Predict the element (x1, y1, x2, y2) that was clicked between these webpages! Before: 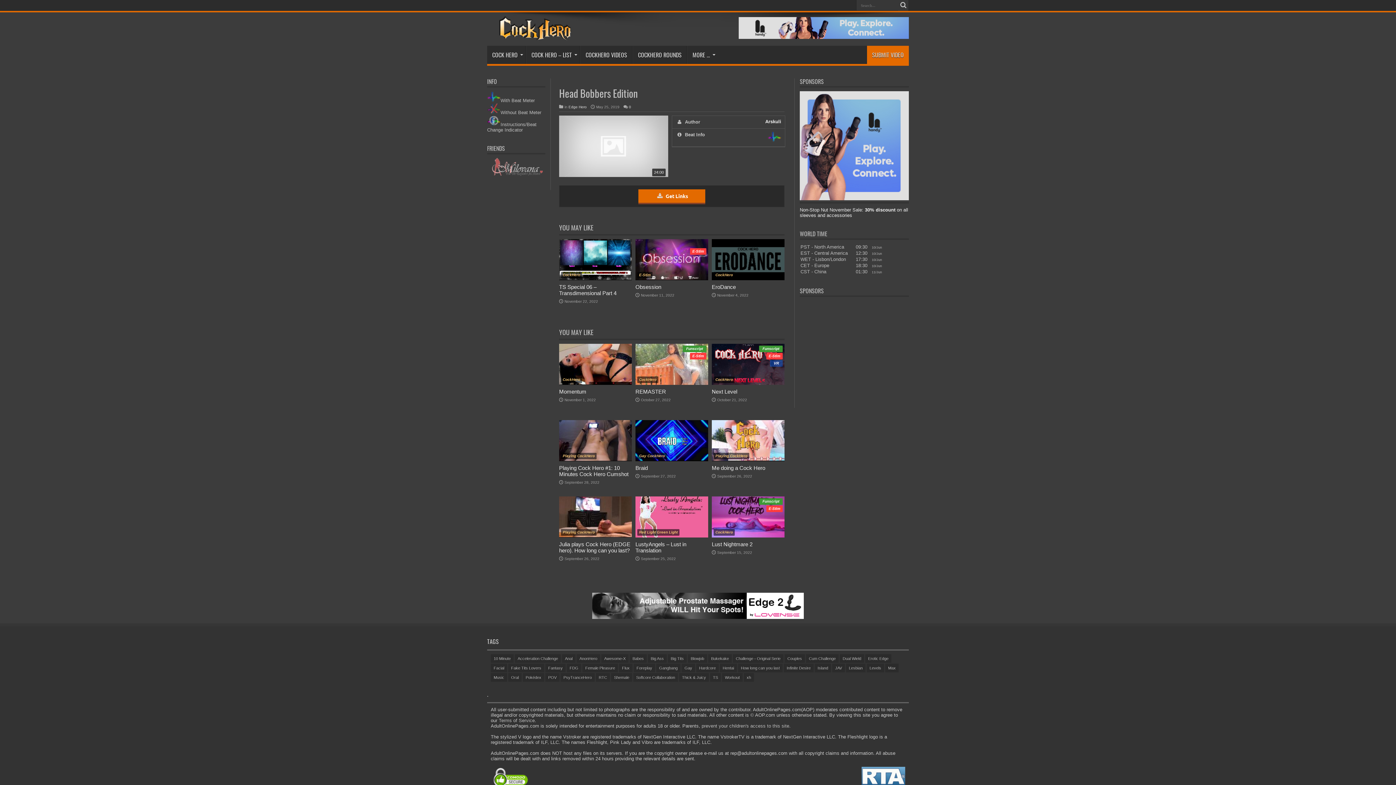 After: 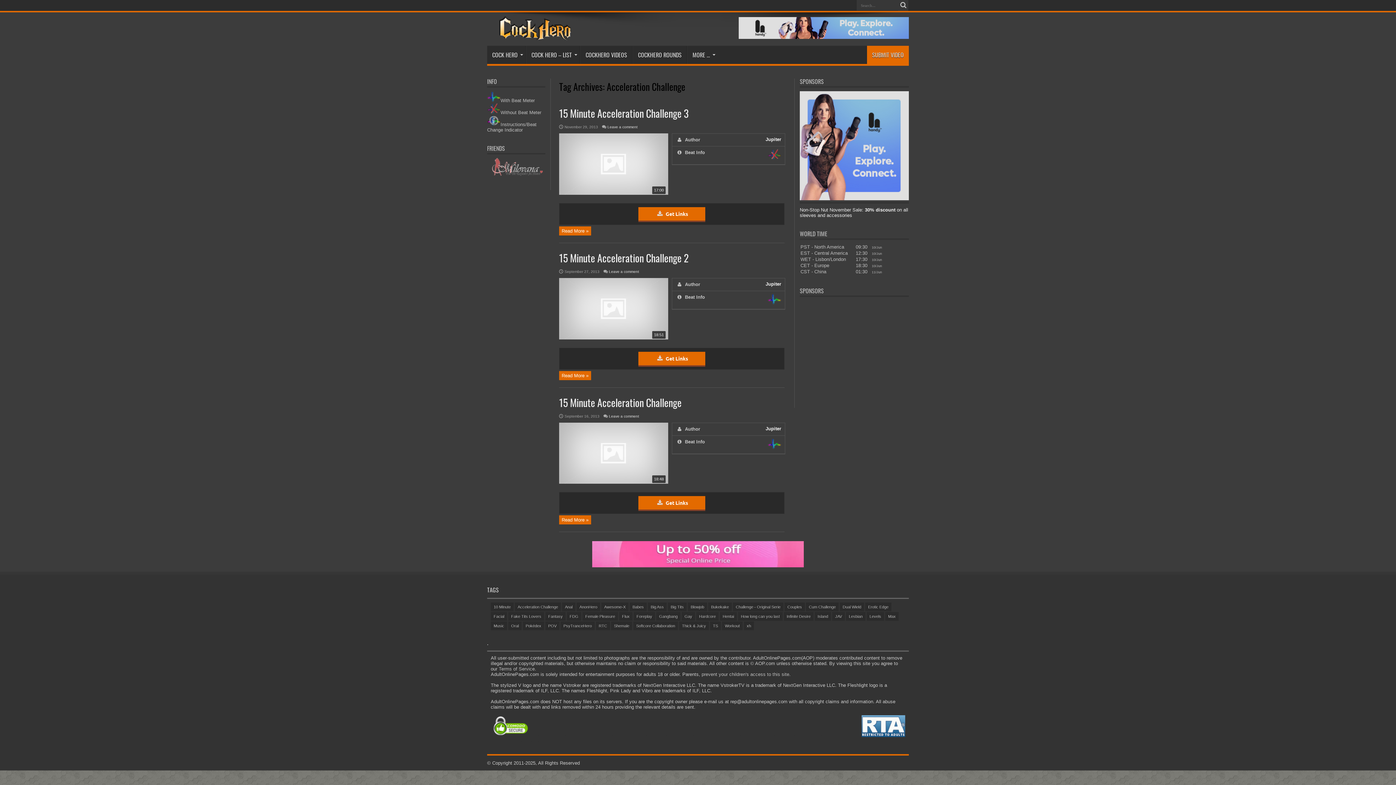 Action: bbox: (514, 654, 561, 663) label: Acceleration Challenge (3 items)